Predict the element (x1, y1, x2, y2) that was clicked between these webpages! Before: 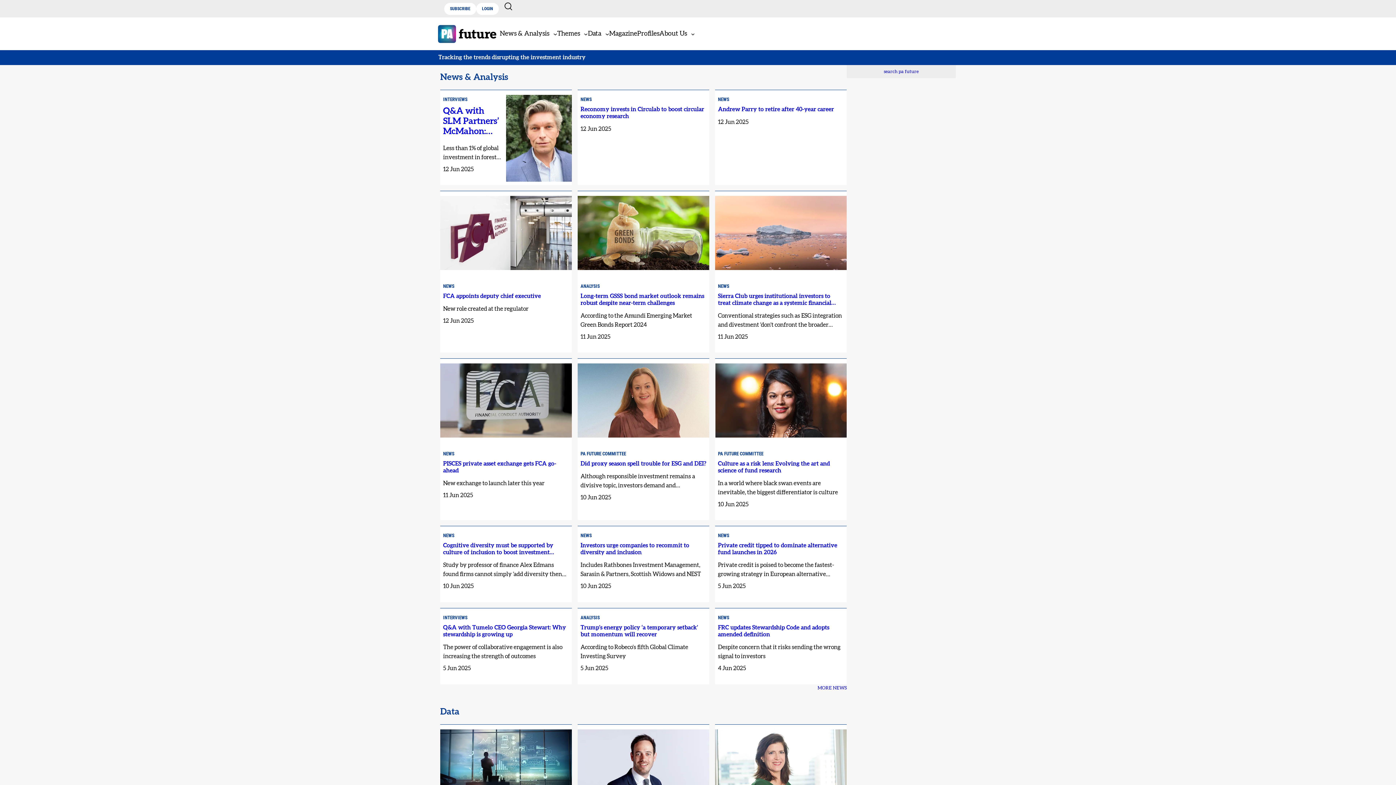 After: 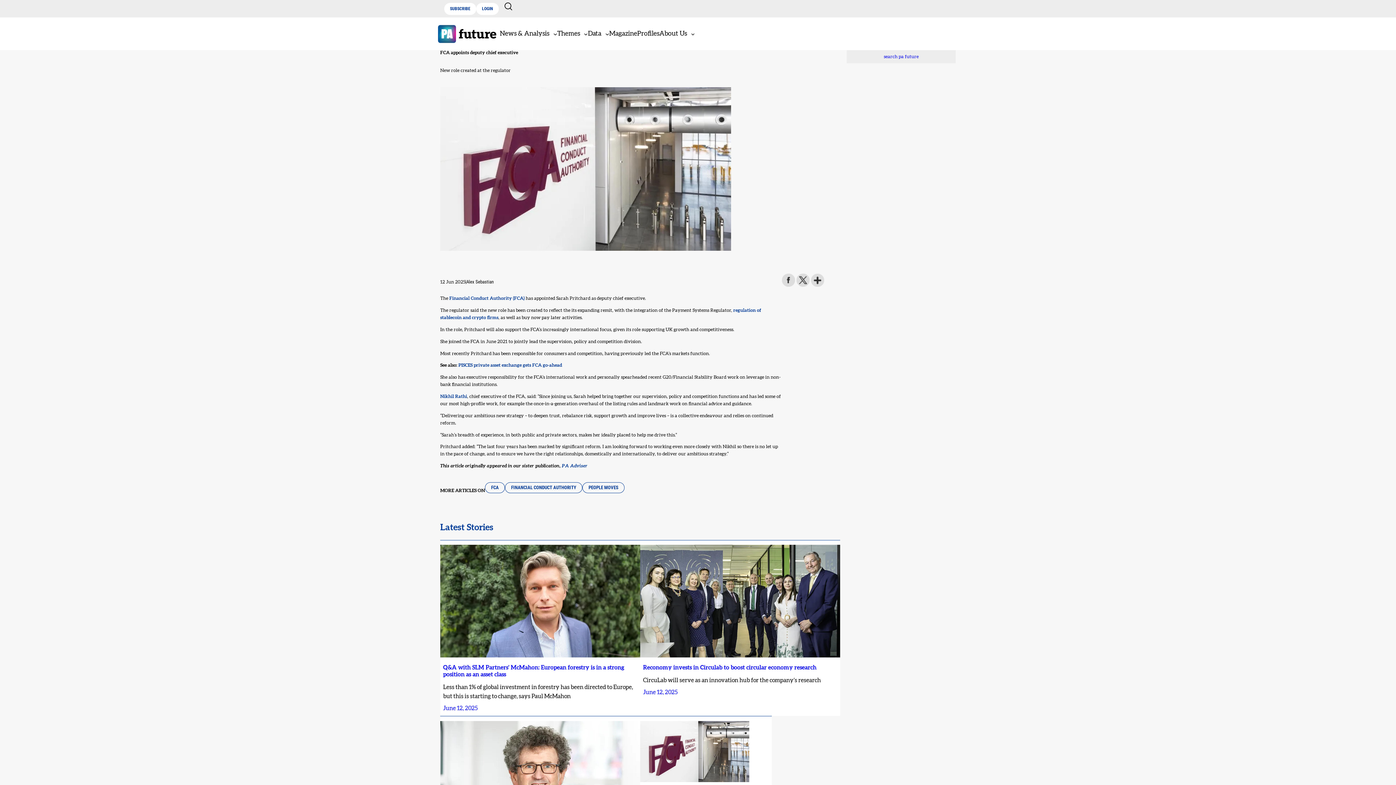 Action: bbox: (440, 196, 572, 272)